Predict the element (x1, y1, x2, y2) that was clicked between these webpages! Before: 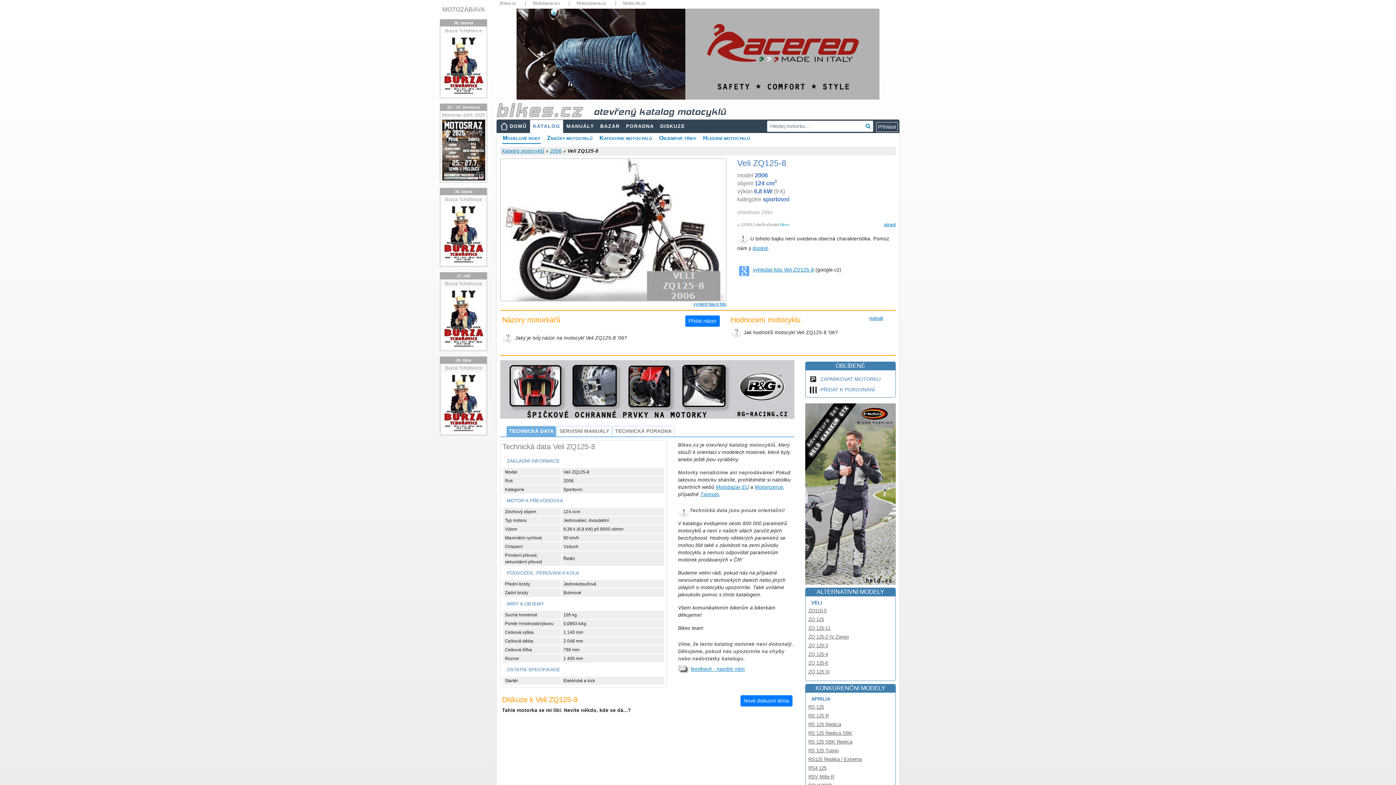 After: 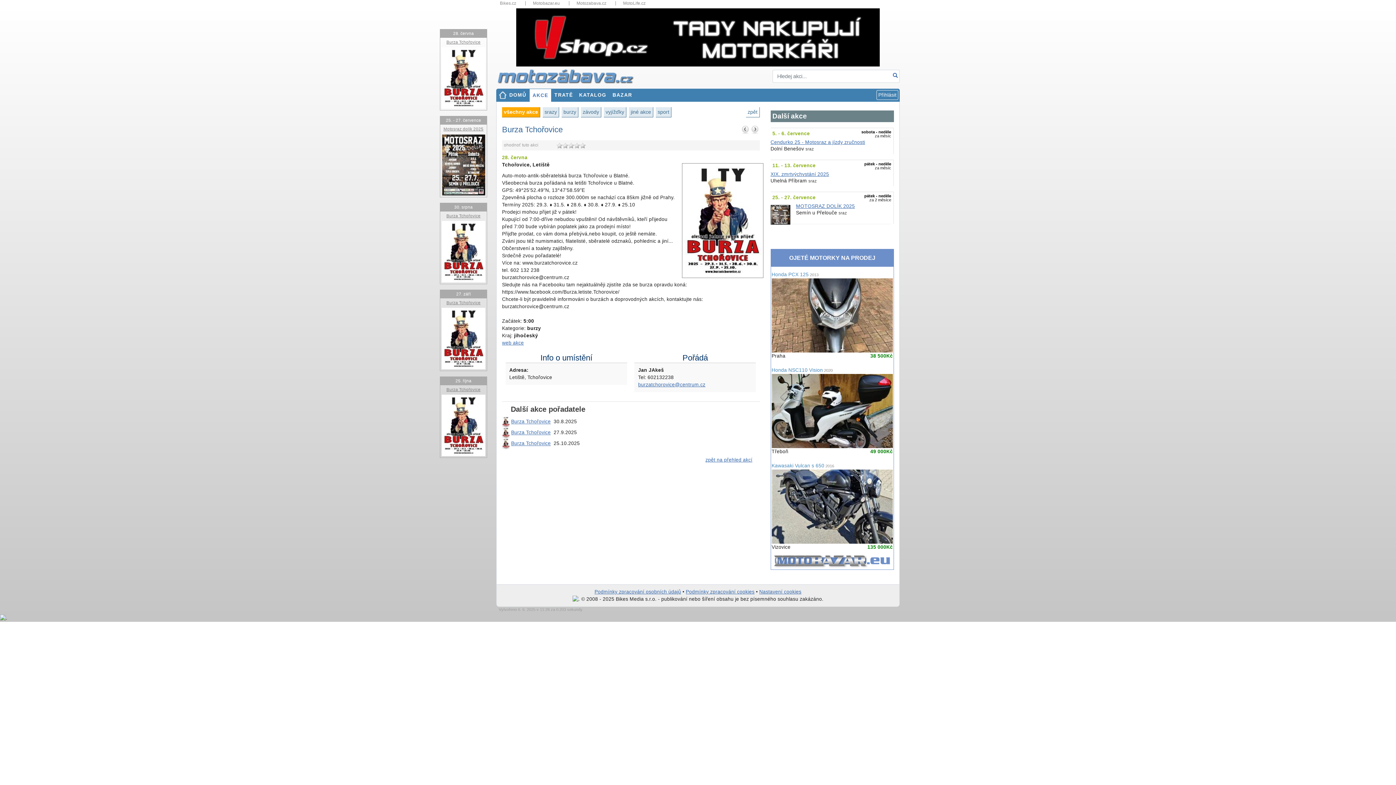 Action: bbox: (445, 28, 482, 33) label: Burza Tchořovice